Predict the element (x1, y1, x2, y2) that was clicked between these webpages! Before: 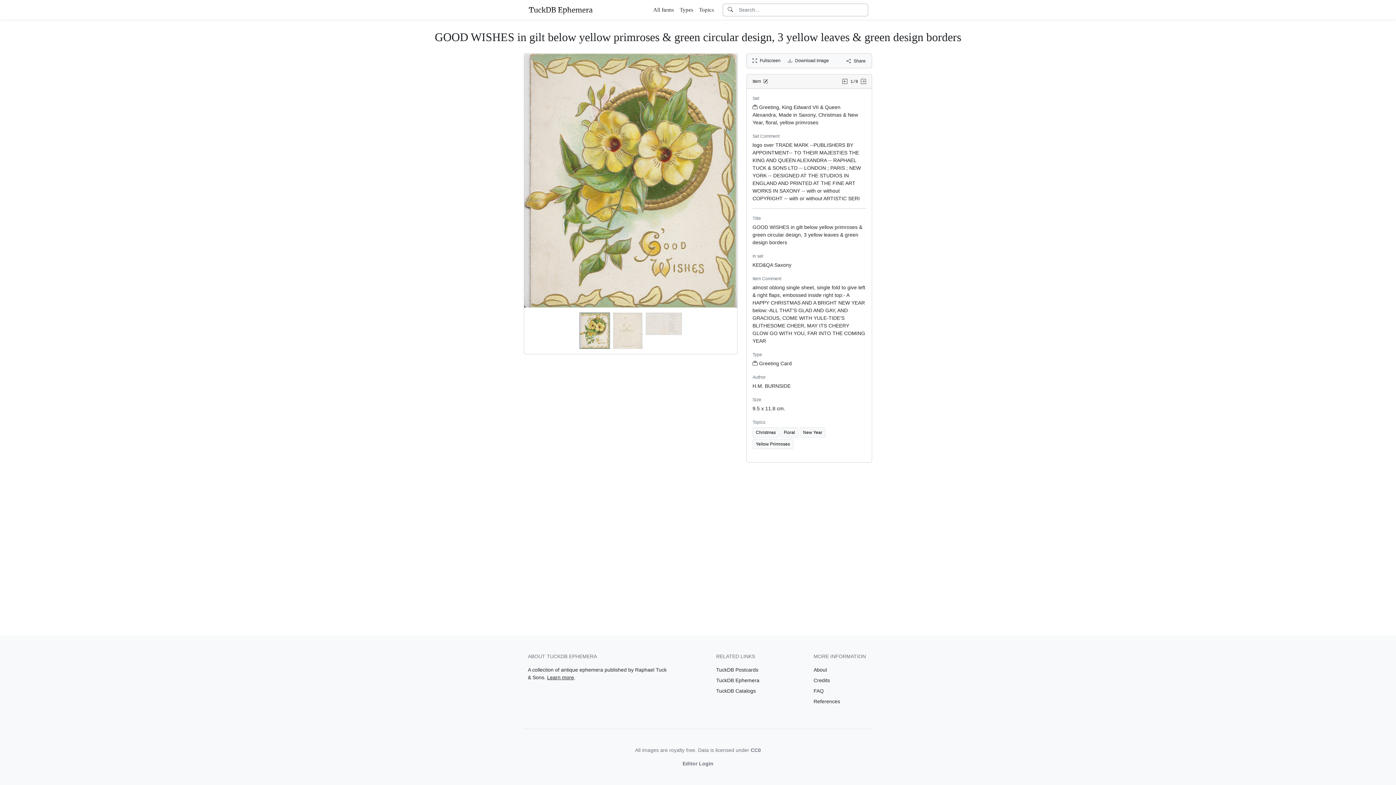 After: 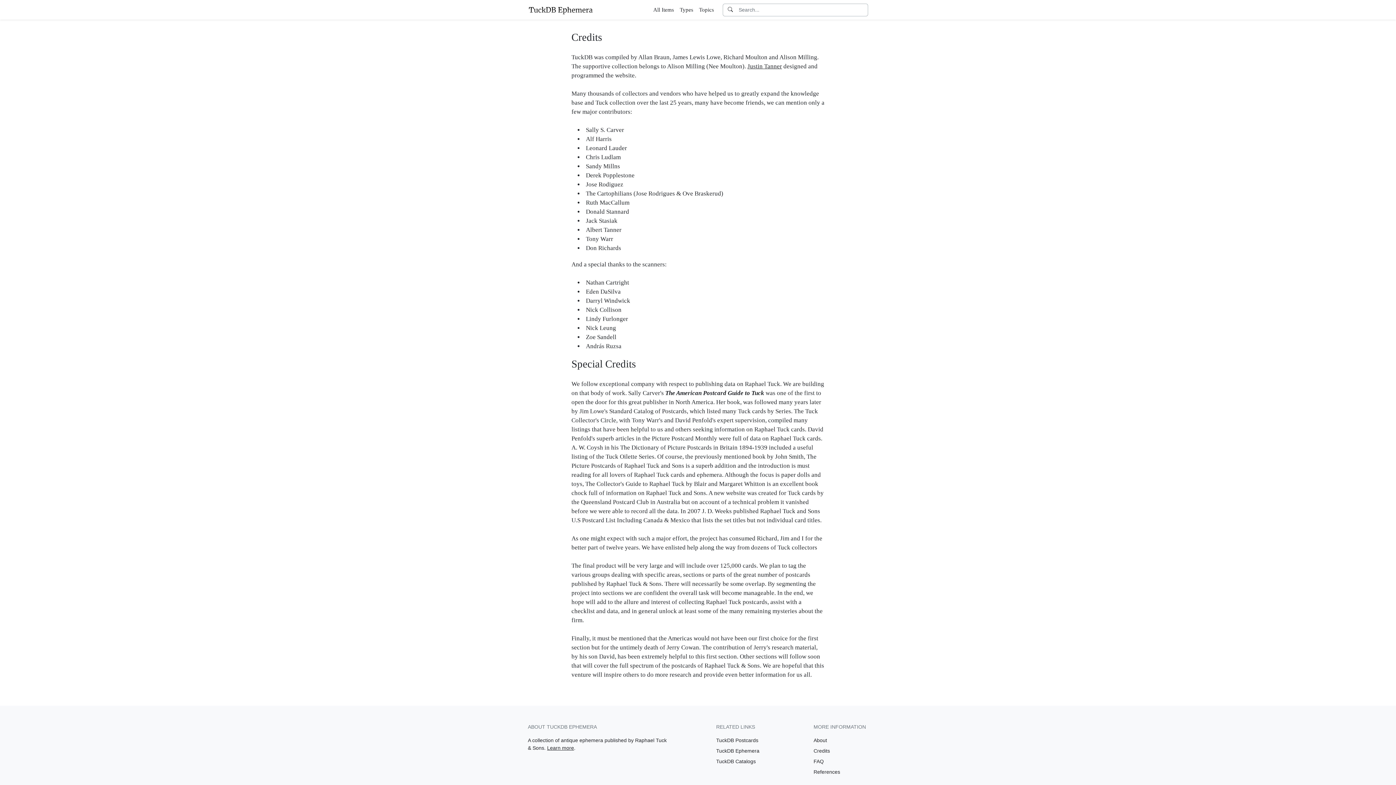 Action: bbox: (813, 677, 830, 683) label: Credits